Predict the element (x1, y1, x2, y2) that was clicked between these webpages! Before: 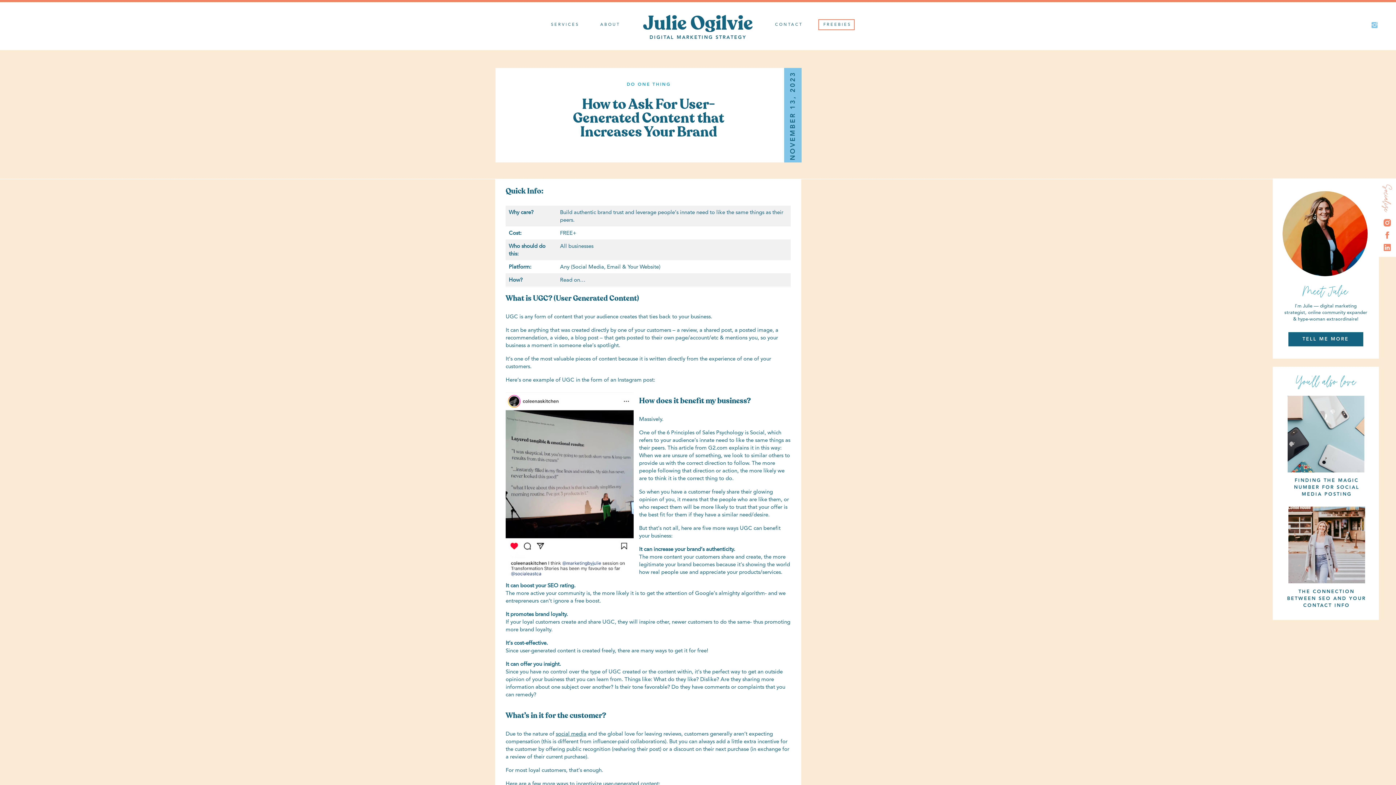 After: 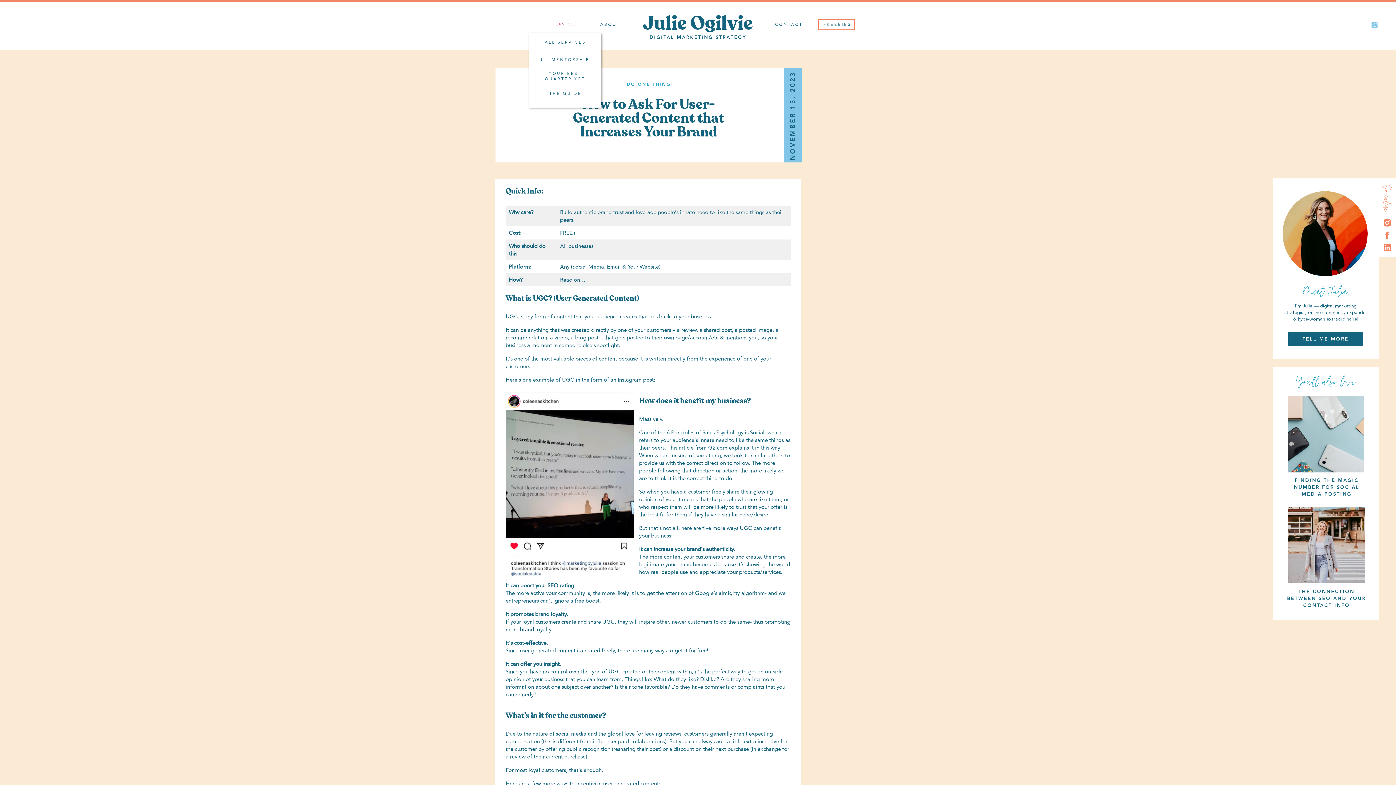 Action: bbox: (549, 21, 581, 28) label: SERVICES
